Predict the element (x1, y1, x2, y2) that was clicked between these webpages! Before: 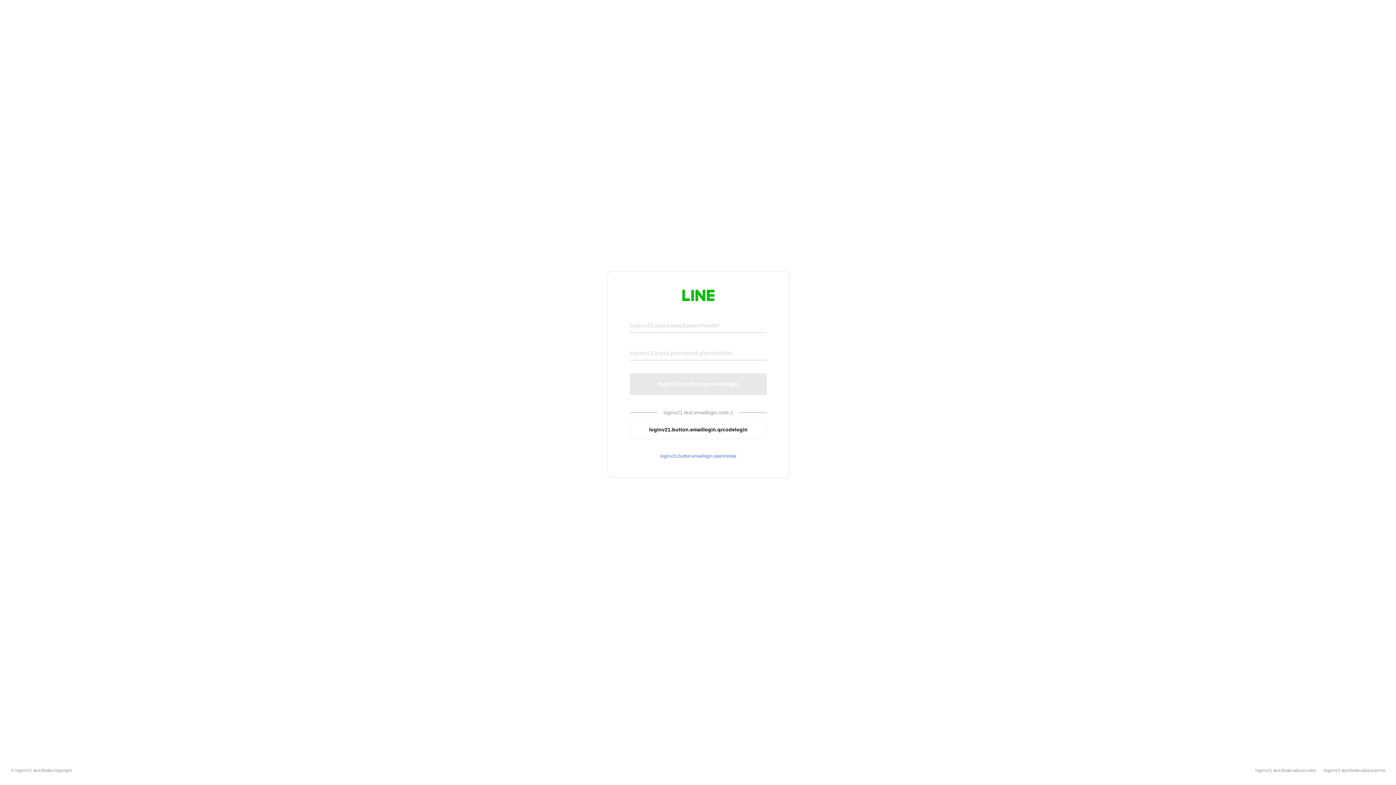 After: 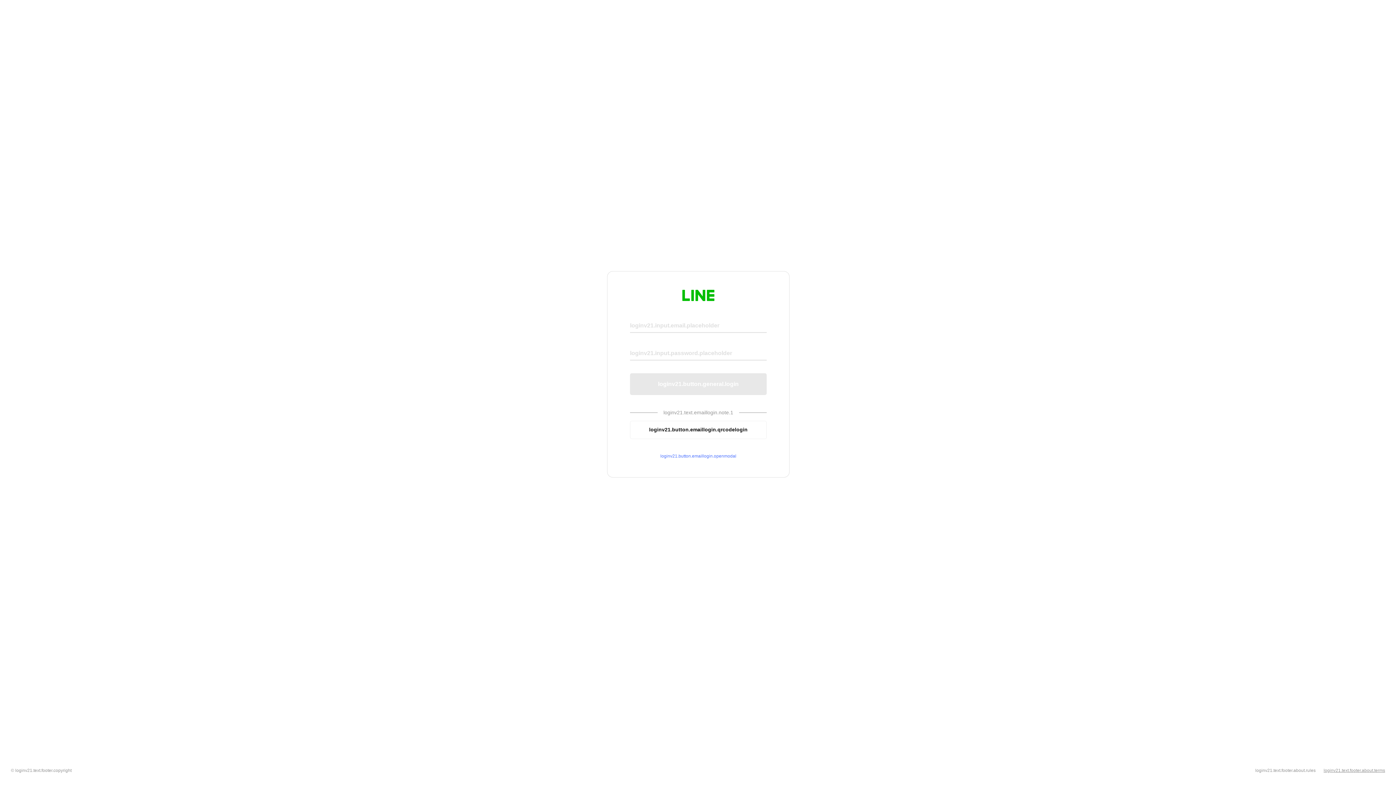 Action: label: loginv21.text.footer.about.terms bbox: (1324, 768, 1385, 773)